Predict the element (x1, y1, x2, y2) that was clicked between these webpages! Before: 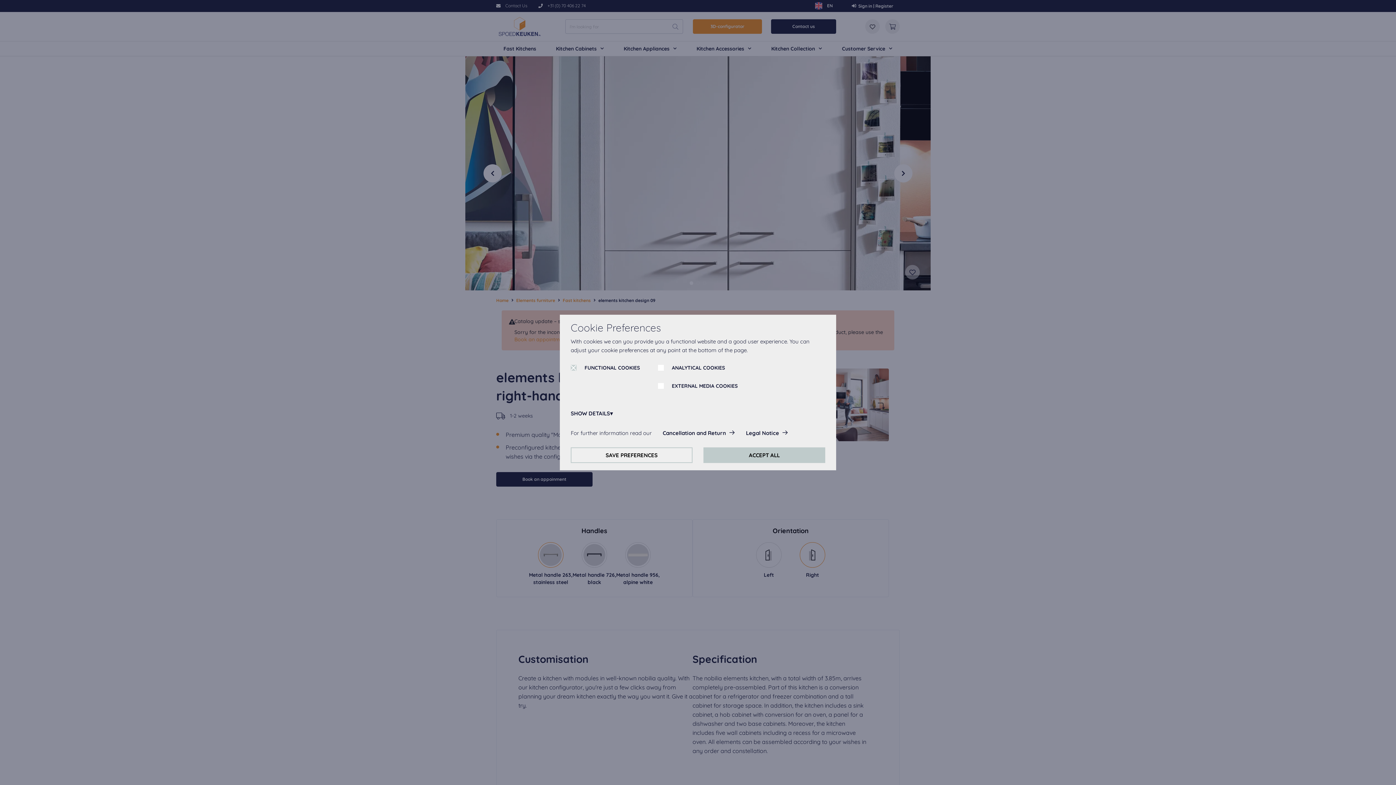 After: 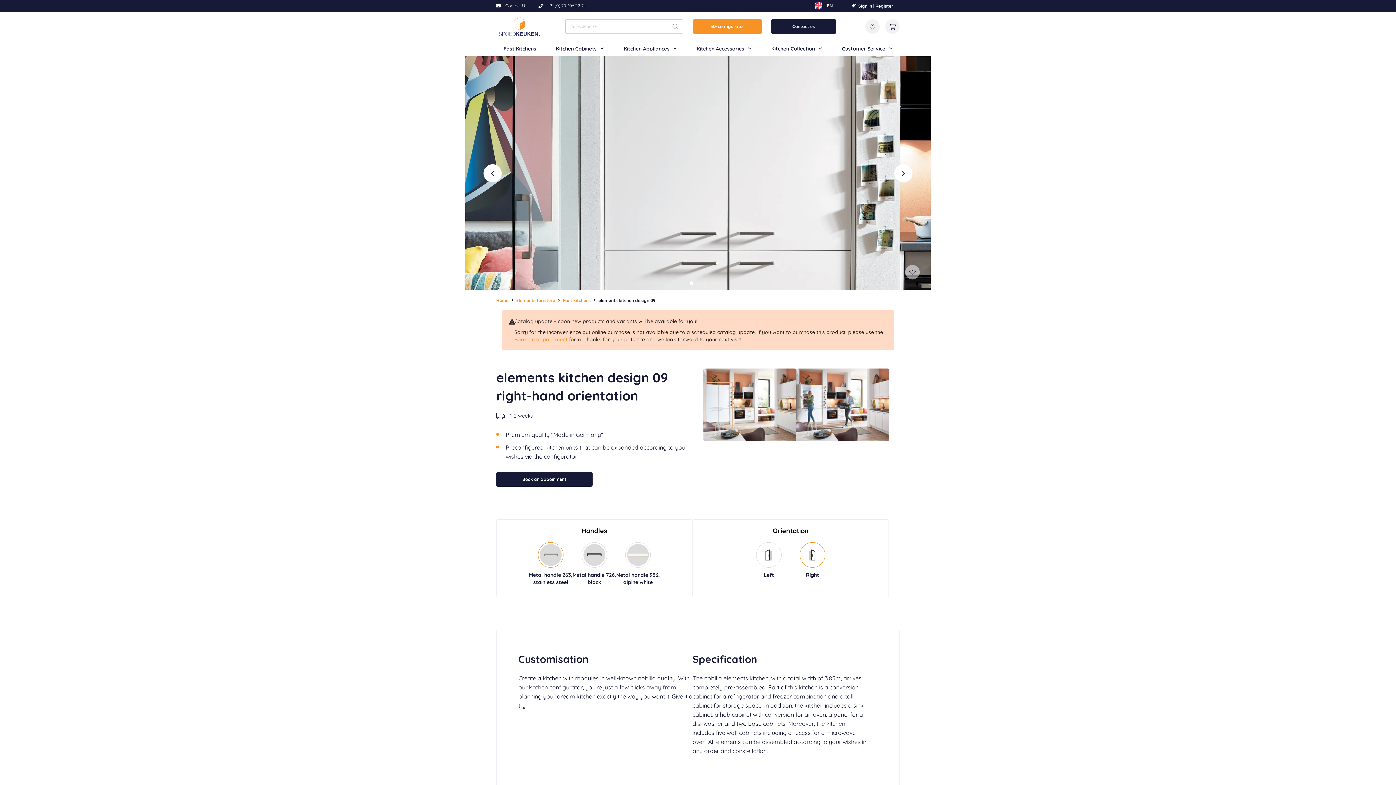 Action: label: SAVE PREFERENCES bbox: (570, 447, 692, 463)